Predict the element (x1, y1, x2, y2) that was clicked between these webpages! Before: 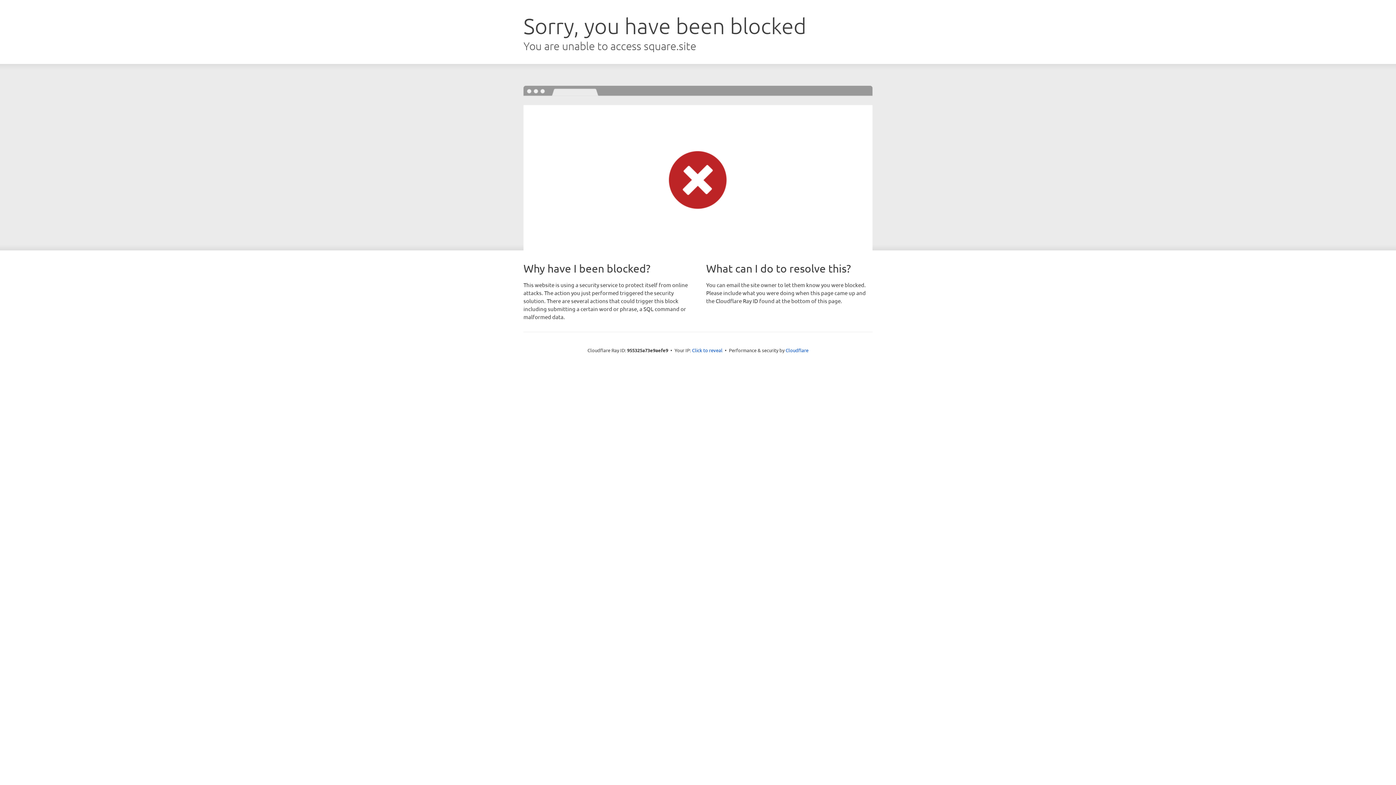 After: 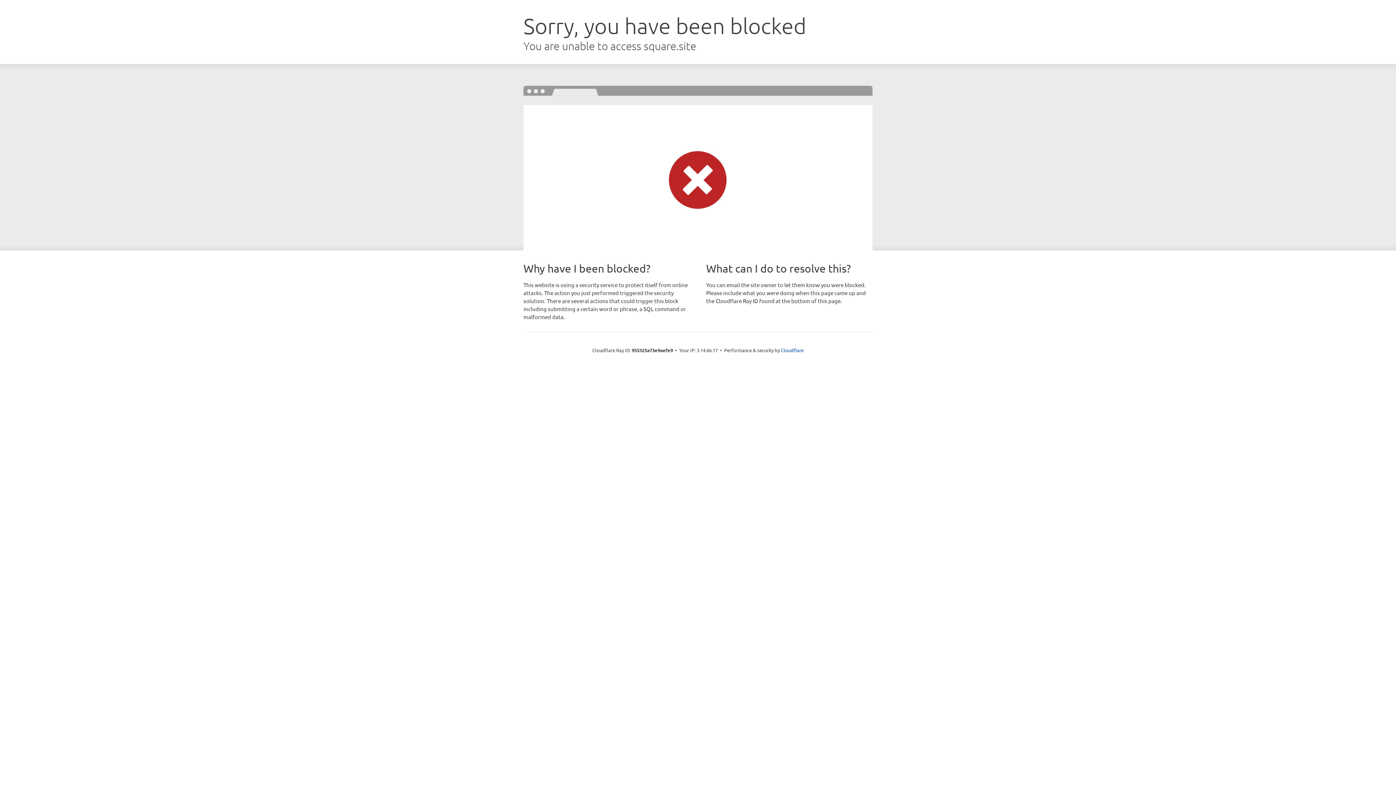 Action: bbox: (692, 346, 722, 353) label: Click to reveal